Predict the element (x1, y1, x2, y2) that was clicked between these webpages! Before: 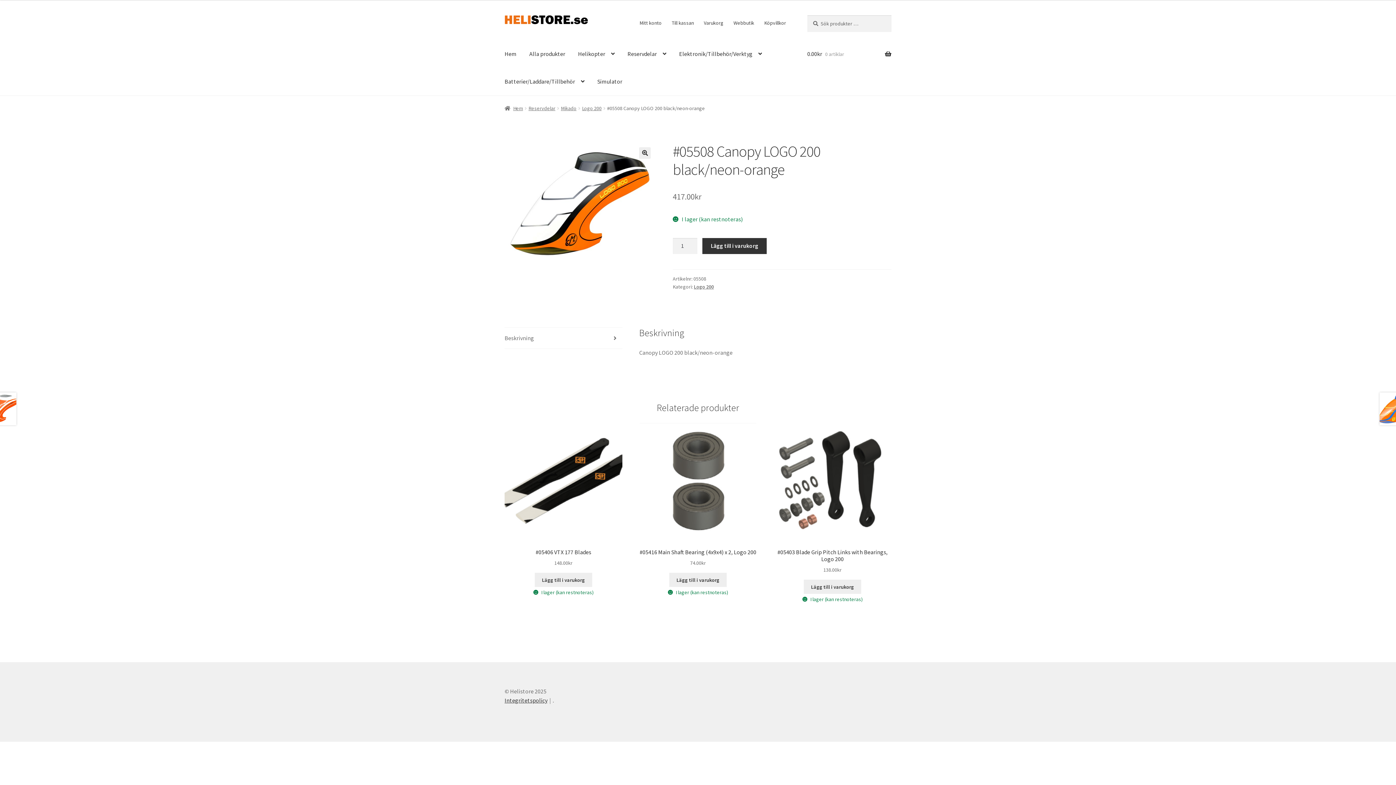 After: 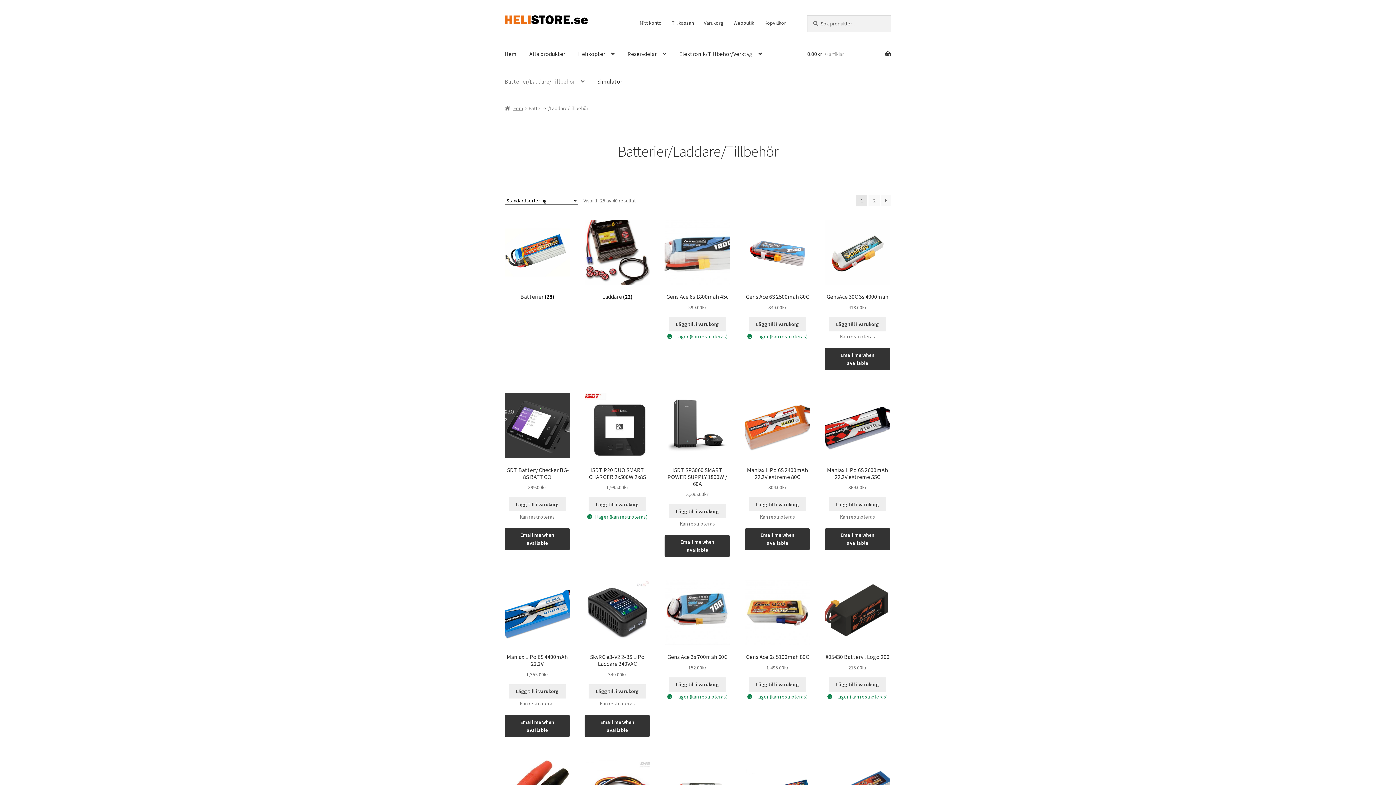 Action: label: Batterier/Laddare/Tillbehör bbox: (498, 67, 590, 95)